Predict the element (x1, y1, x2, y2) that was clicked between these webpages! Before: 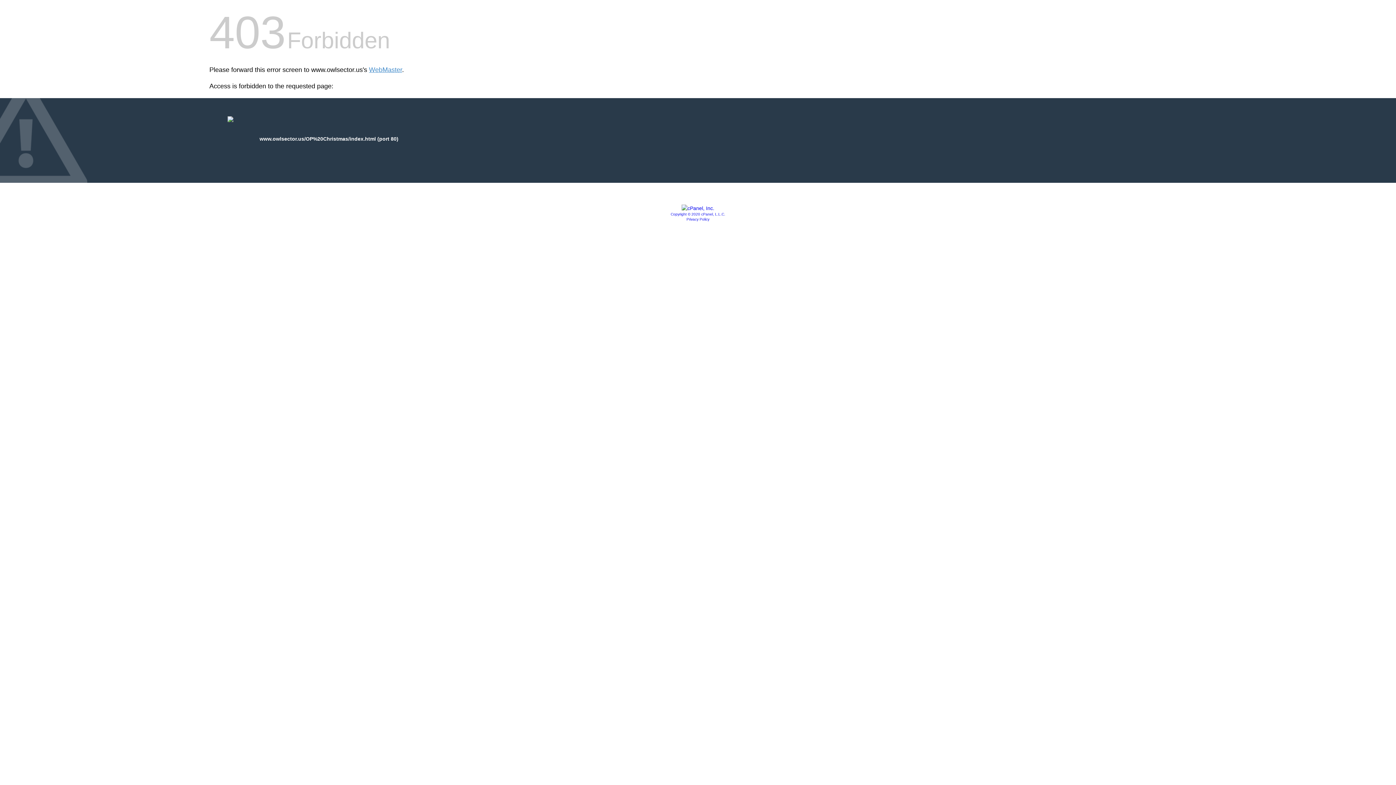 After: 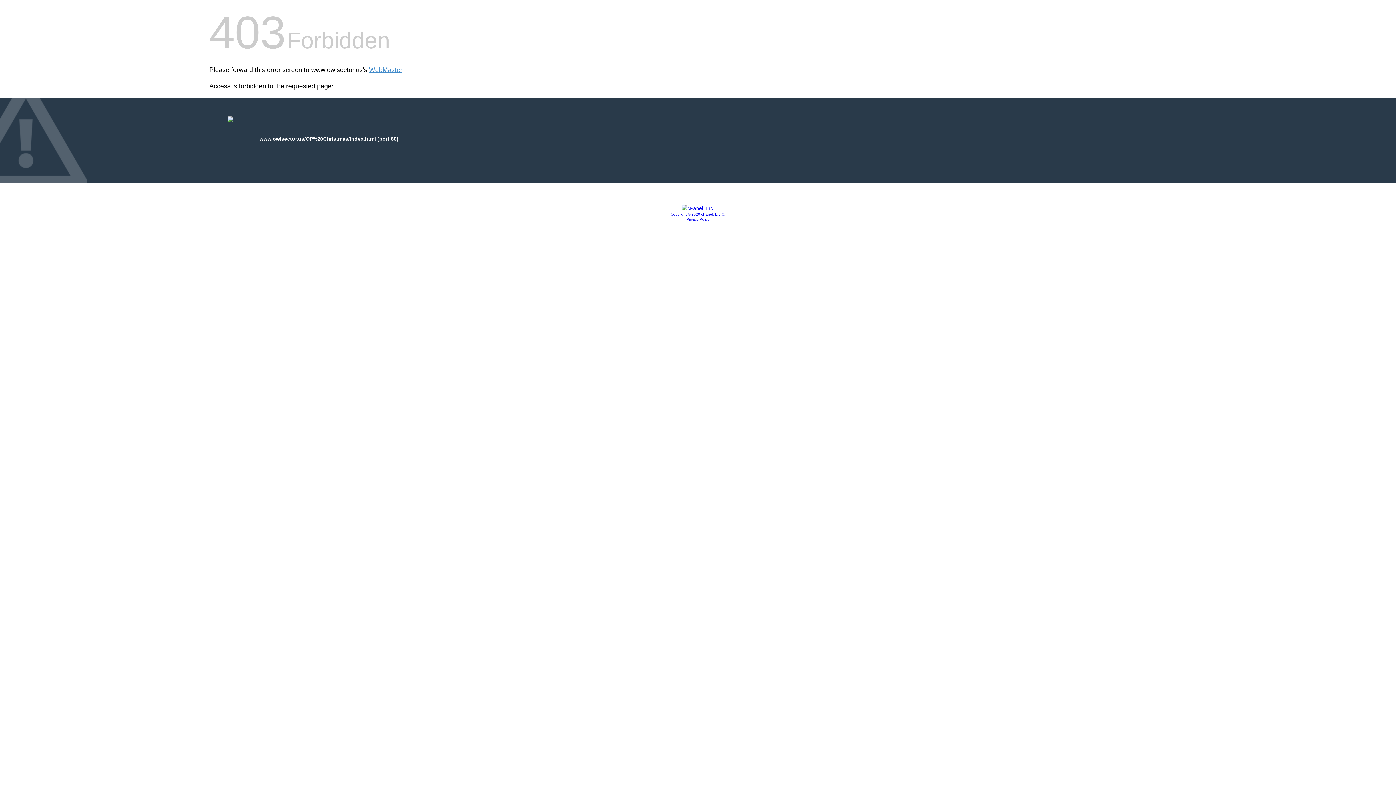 Action: bbox: (670, 212, 725, 216) label: Copyright © 2020 cPanel, L.L.C.